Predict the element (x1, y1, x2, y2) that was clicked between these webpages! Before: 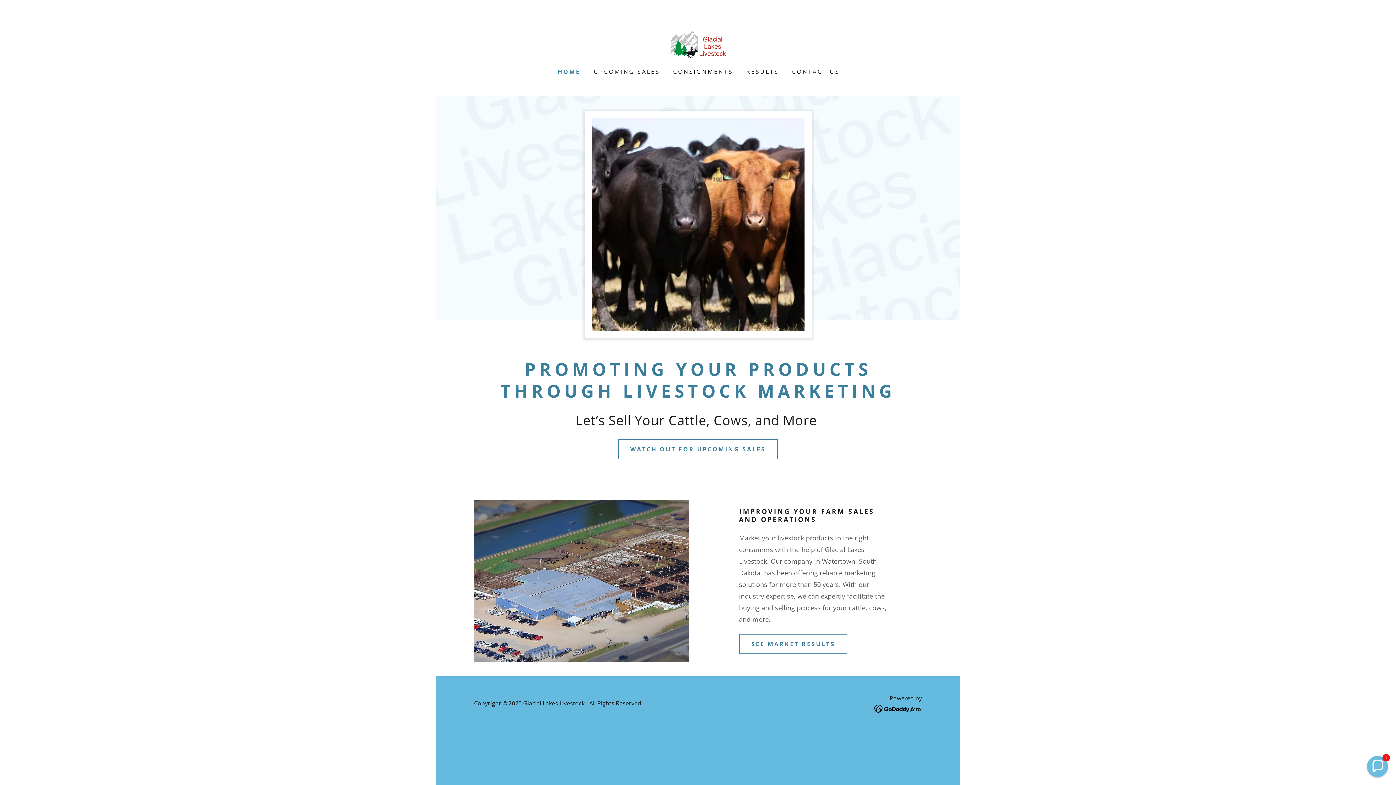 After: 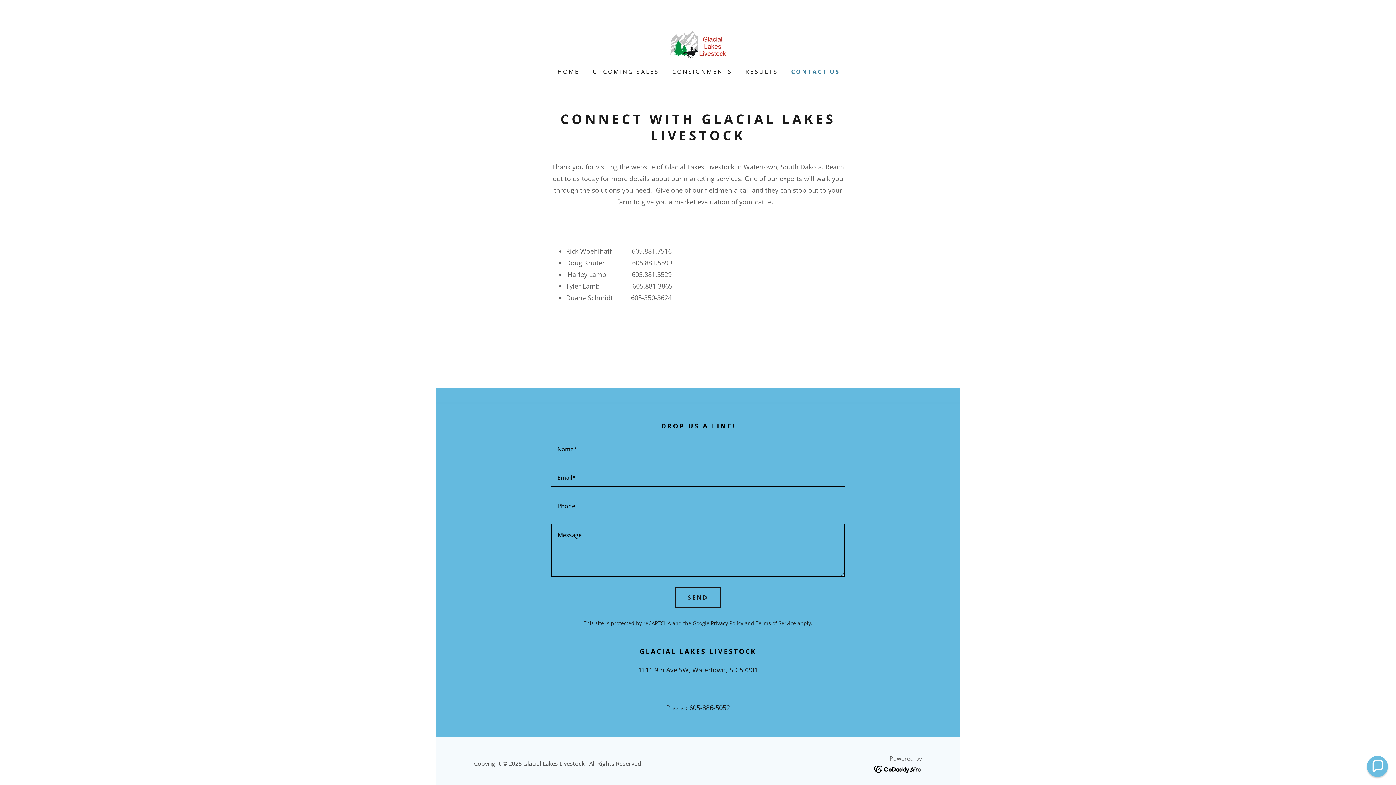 Action: bbox: (788, 65, 842, 78) label: CONTACT US